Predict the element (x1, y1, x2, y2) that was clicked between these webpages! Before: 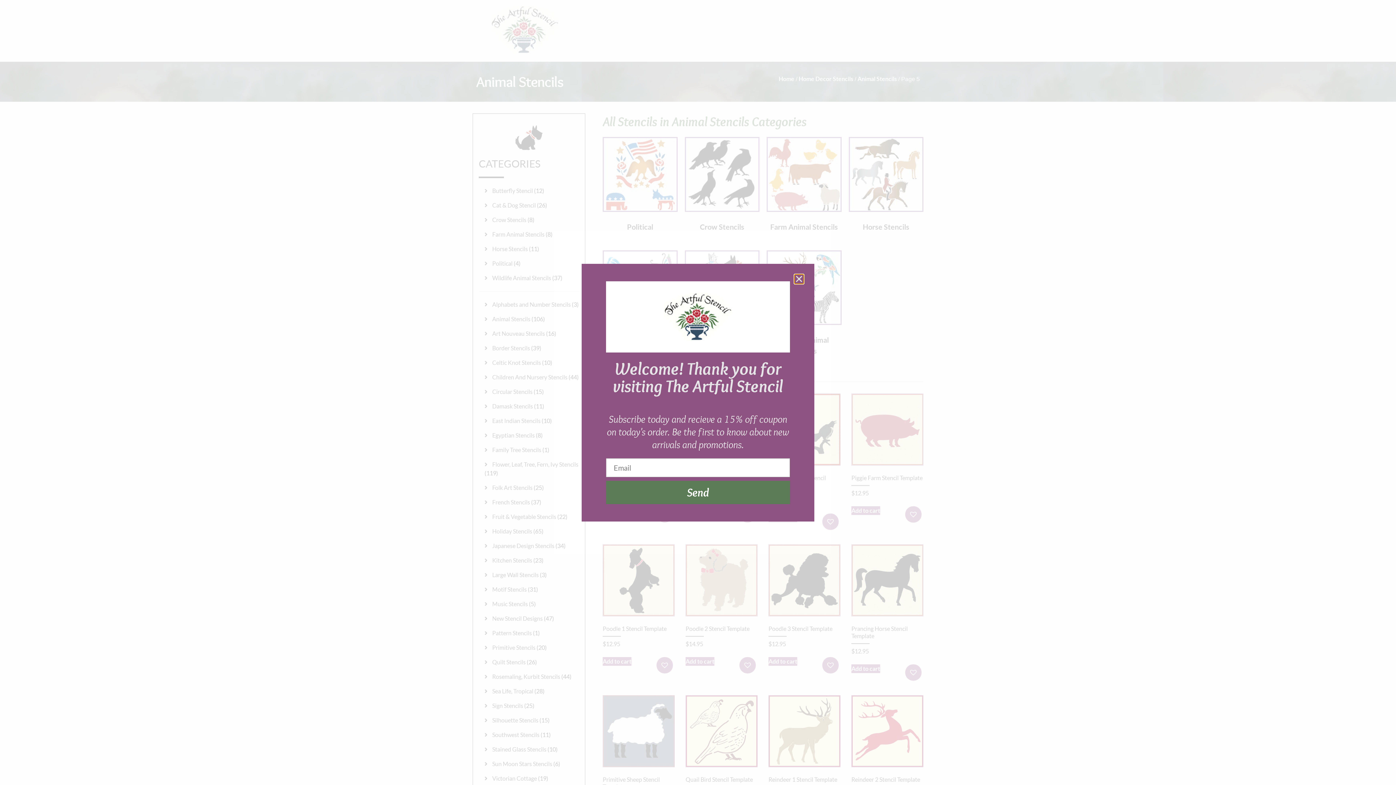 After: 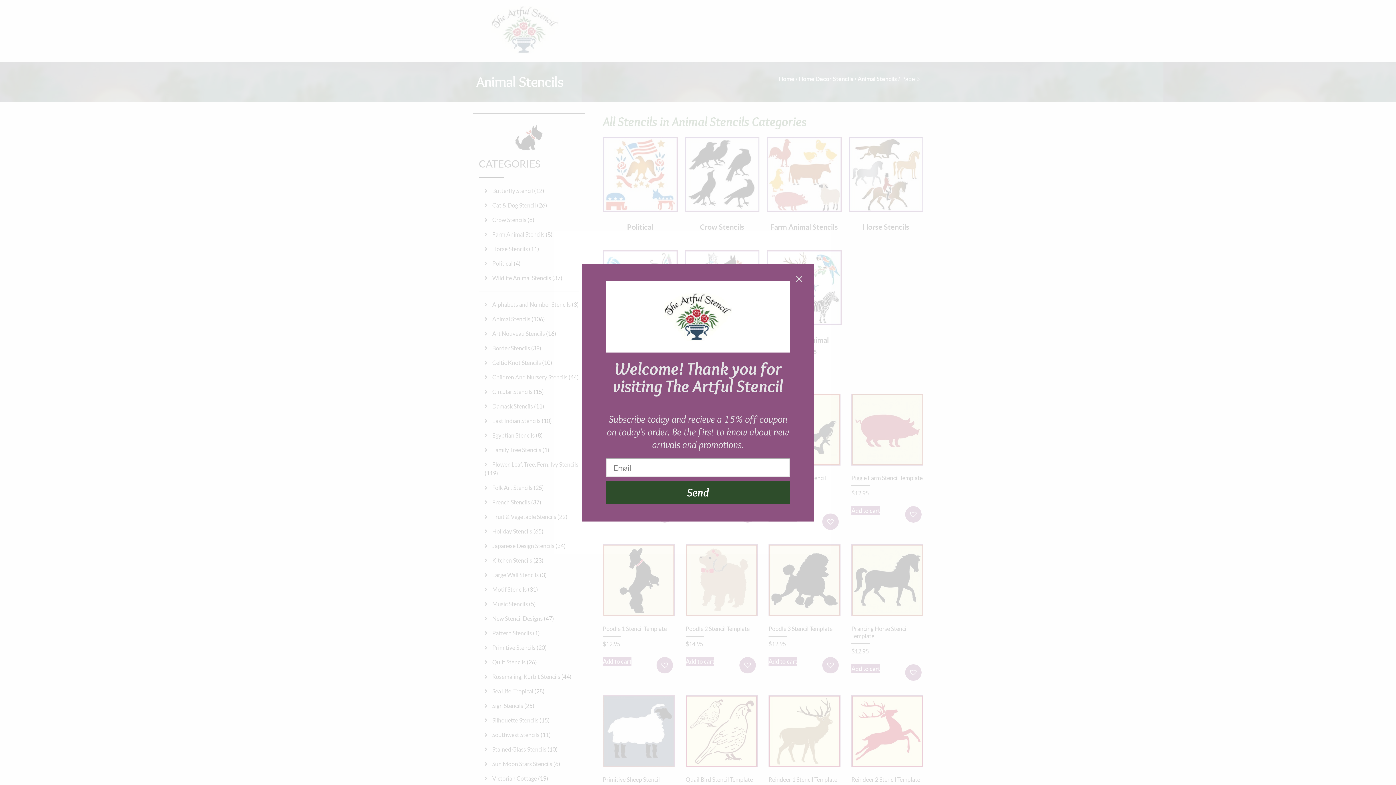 Action: label: Send bbox: (606, 480, 790, 504)